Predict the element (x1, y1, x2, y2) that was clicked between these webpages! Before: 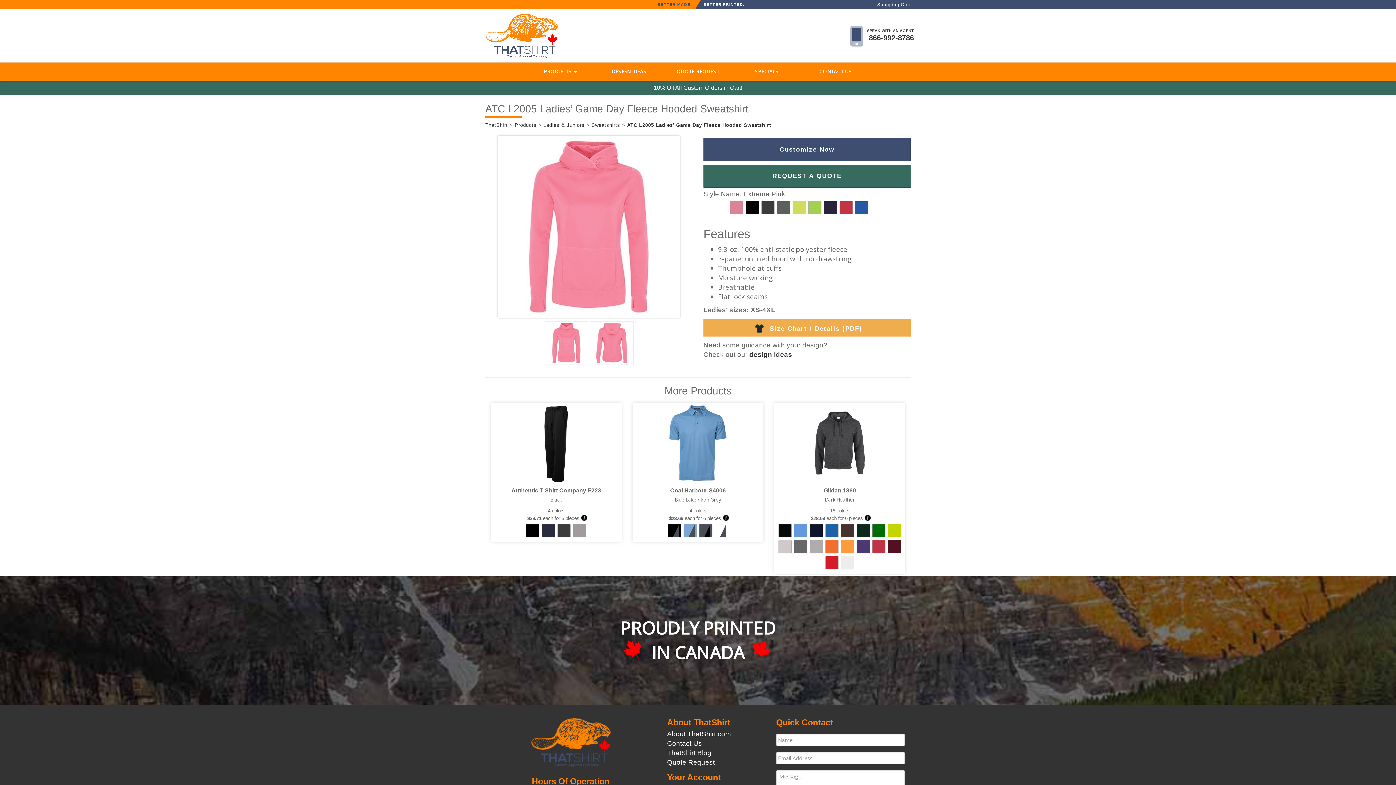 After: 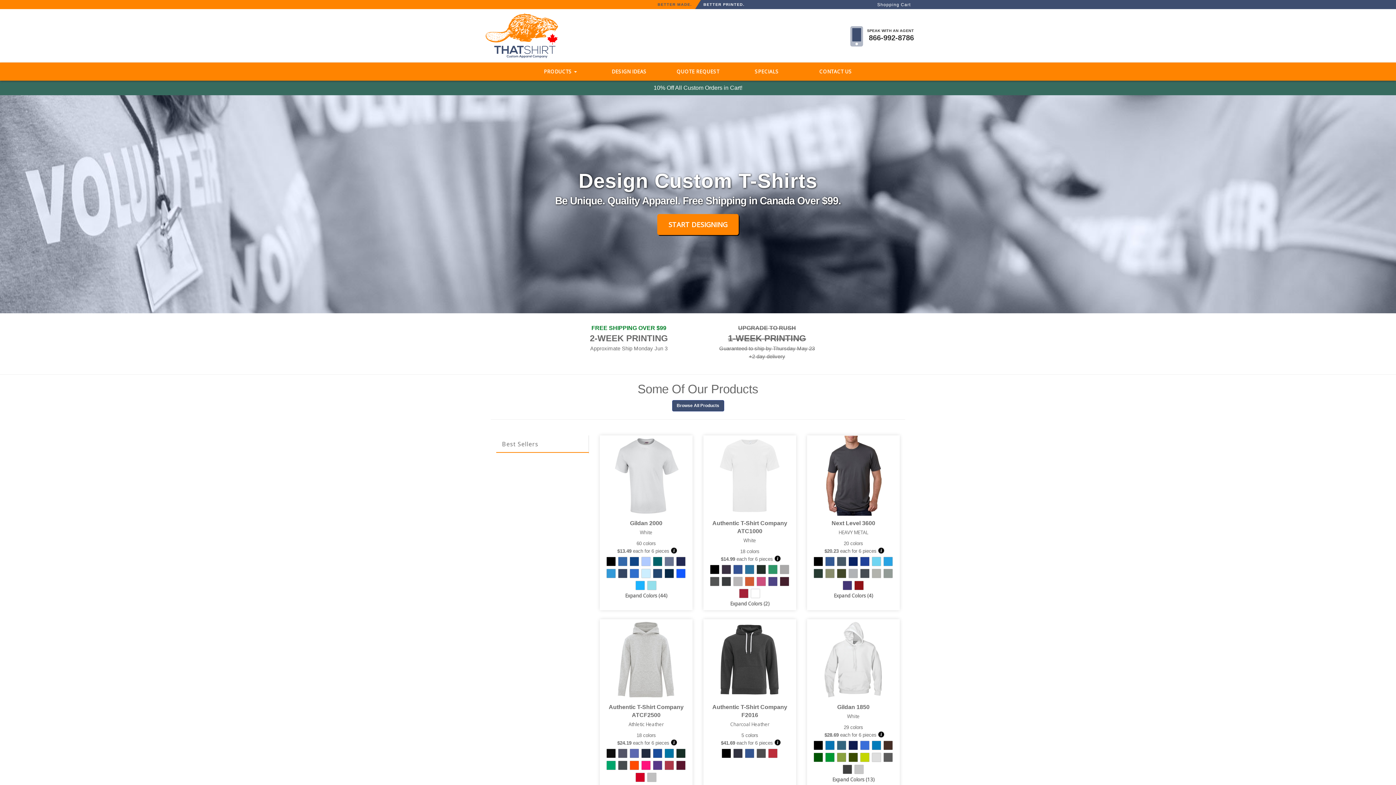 Action: label: ThatShirt bbox: (485, 122, 508, 127)